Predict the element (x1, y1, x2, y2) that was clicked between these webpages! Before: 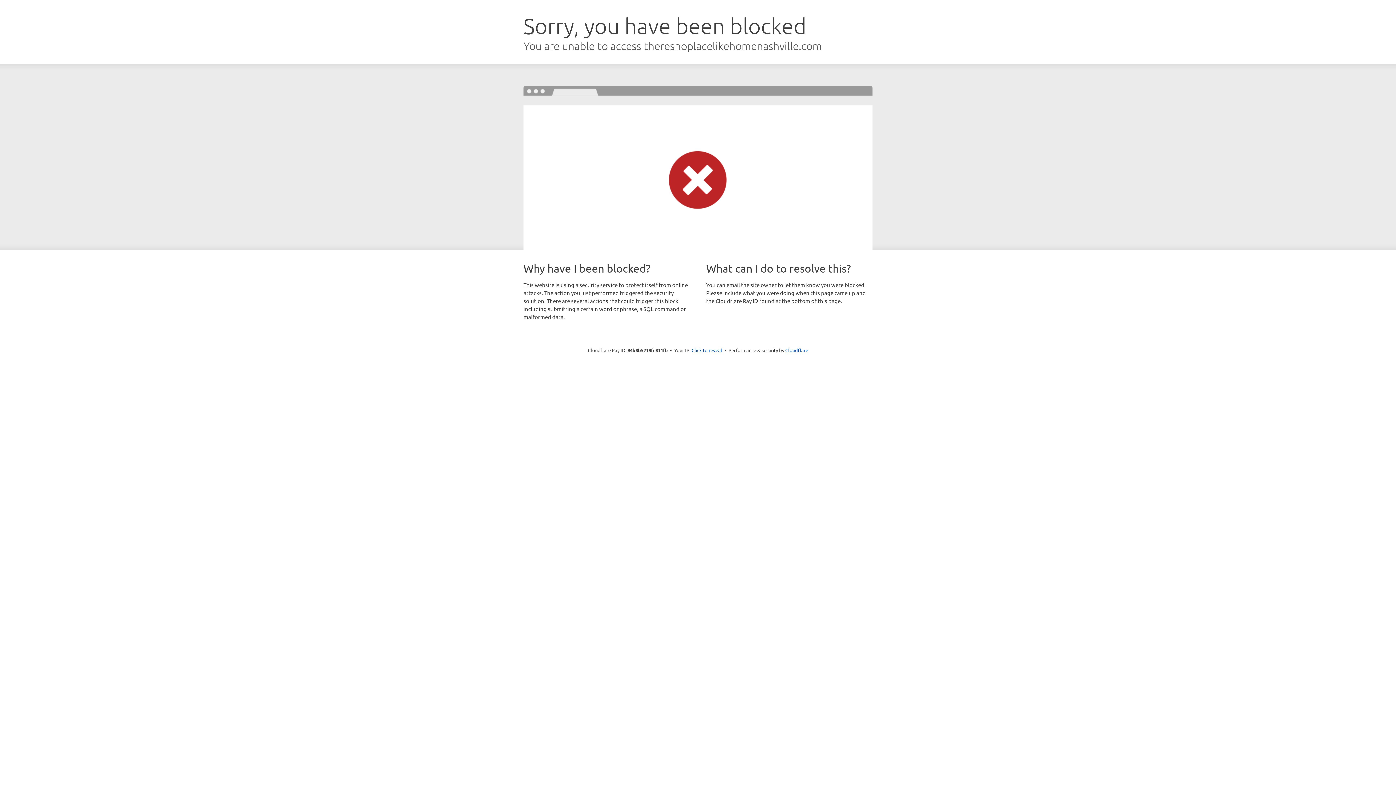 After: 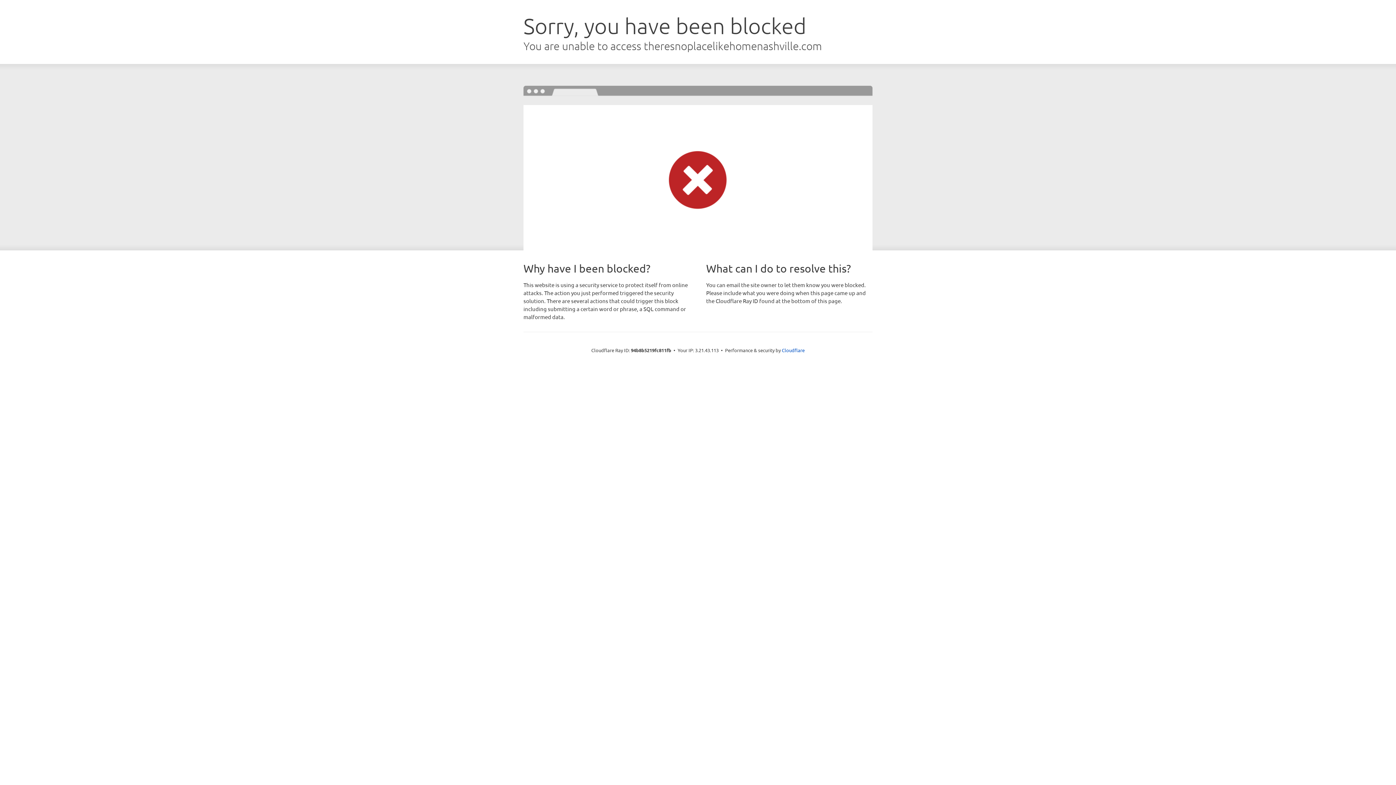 Action: bbox: (691, 346, 722, 353) label: Click to reveal